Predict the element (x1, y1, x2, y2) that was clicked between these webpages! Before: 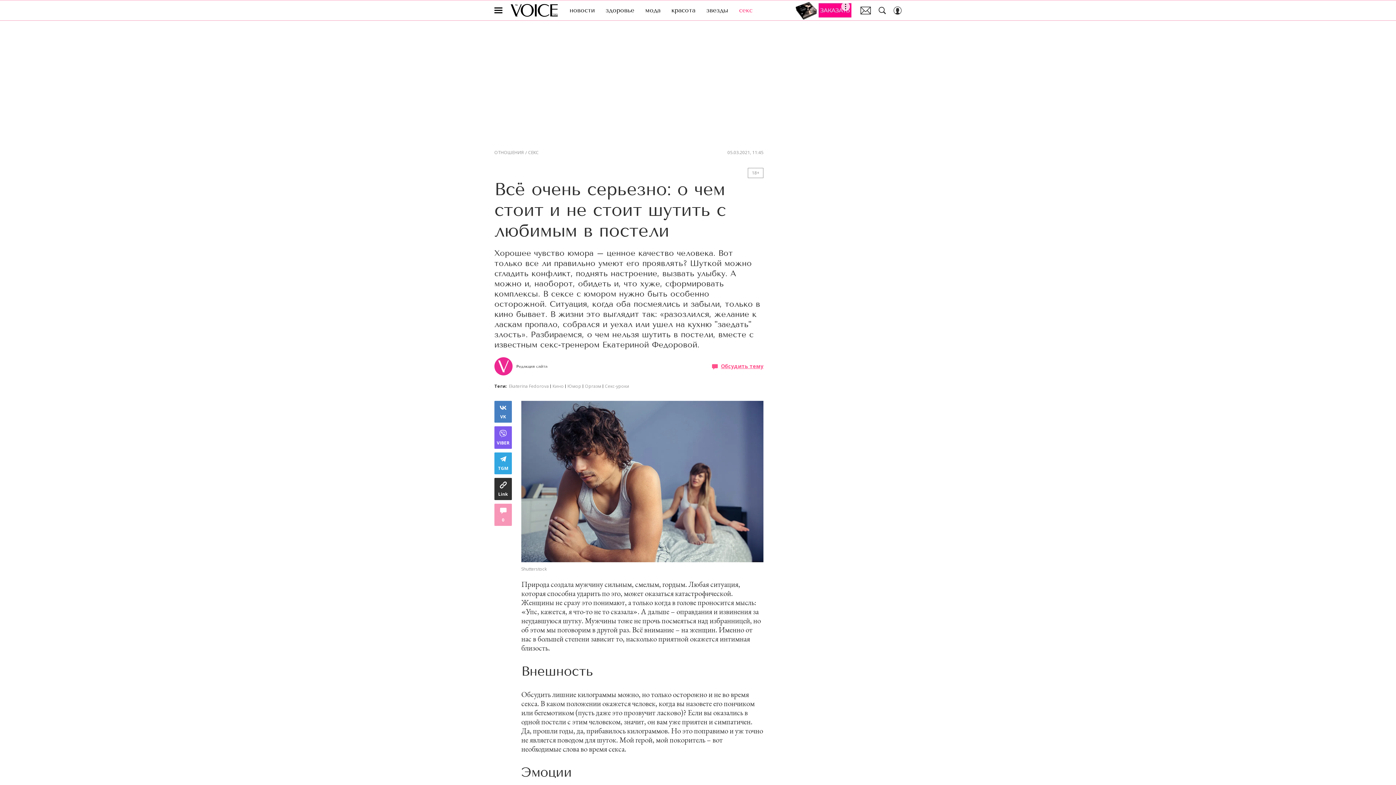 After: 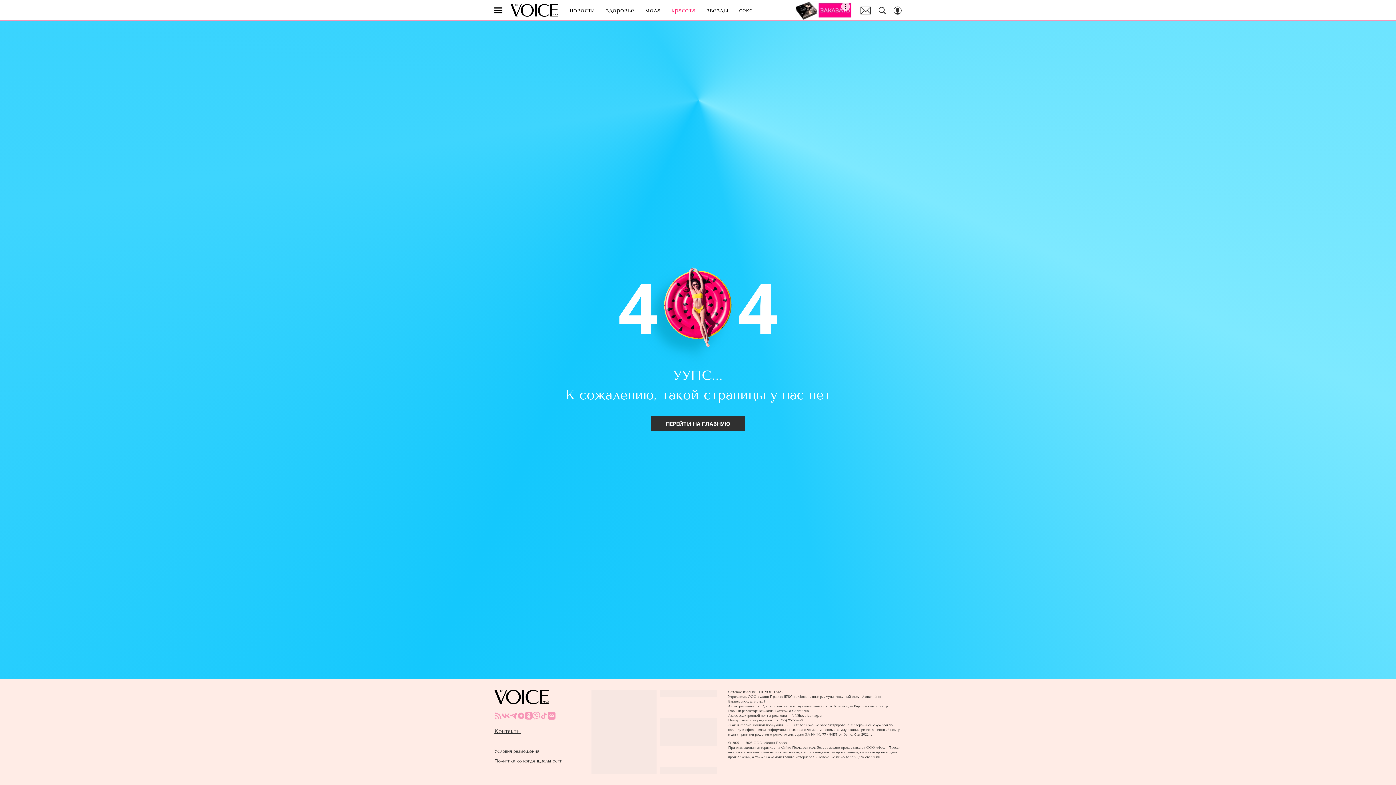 Action: bbox: (671, 4, 695, 16) label: красота